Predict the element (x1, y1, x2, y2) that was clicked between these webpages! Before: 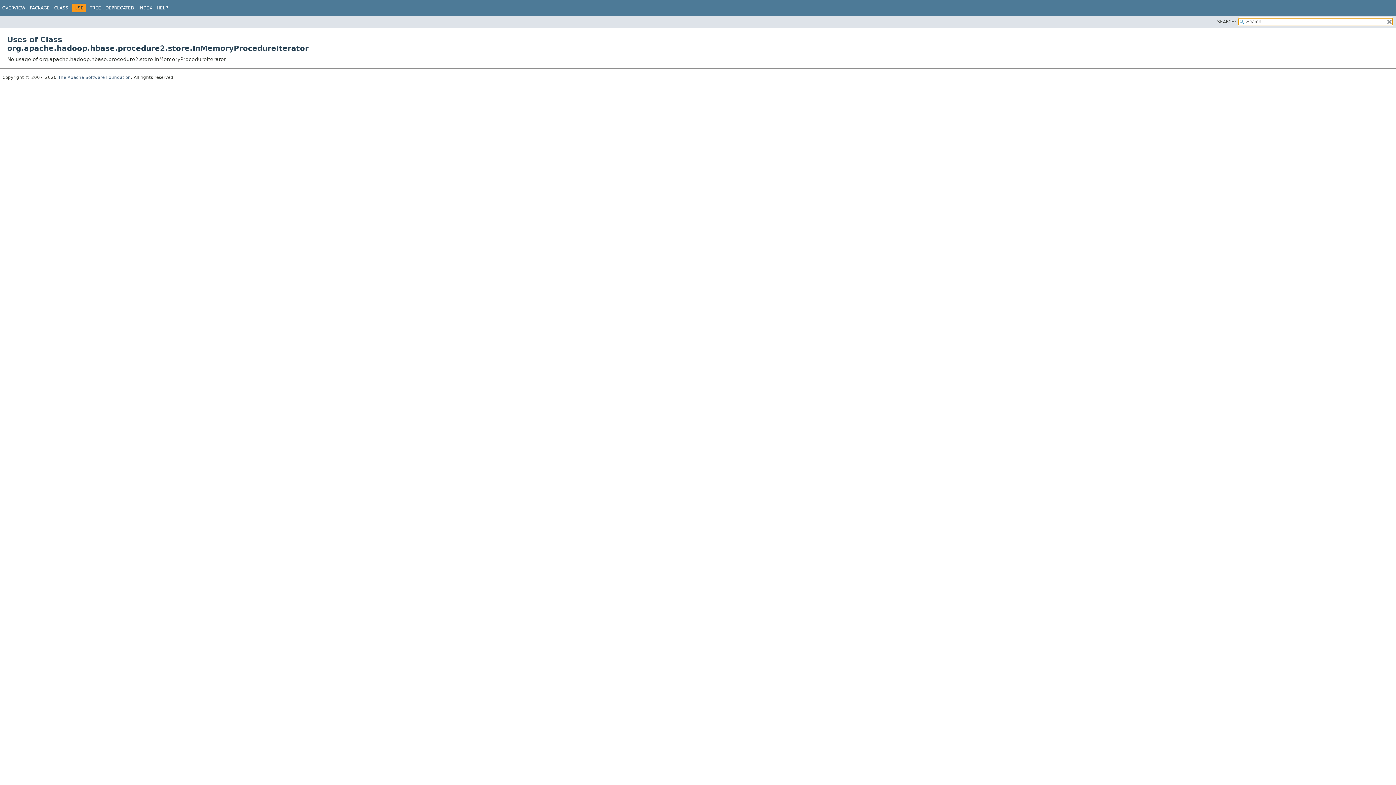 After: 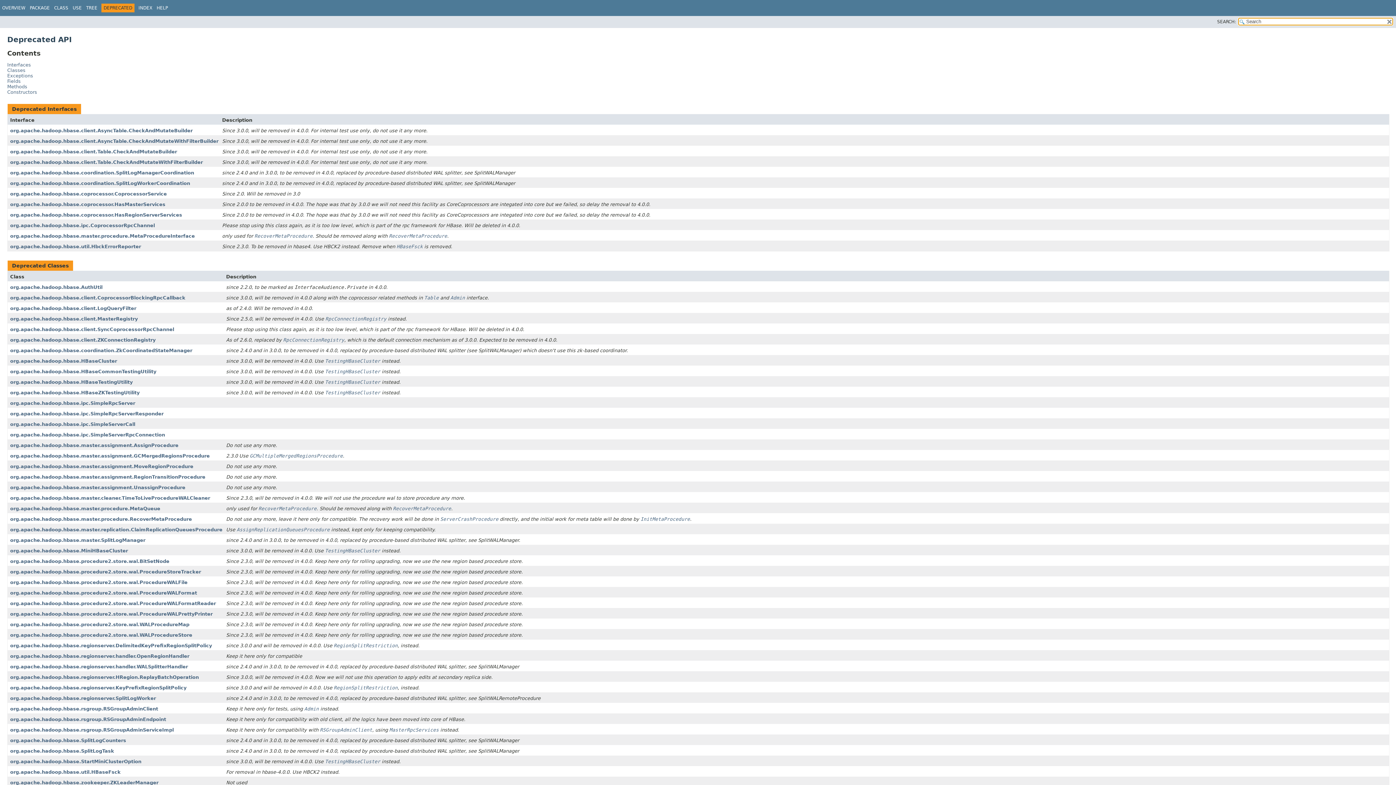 Action: label: DEPRECATED bbox: (105, 5, 134, 10)